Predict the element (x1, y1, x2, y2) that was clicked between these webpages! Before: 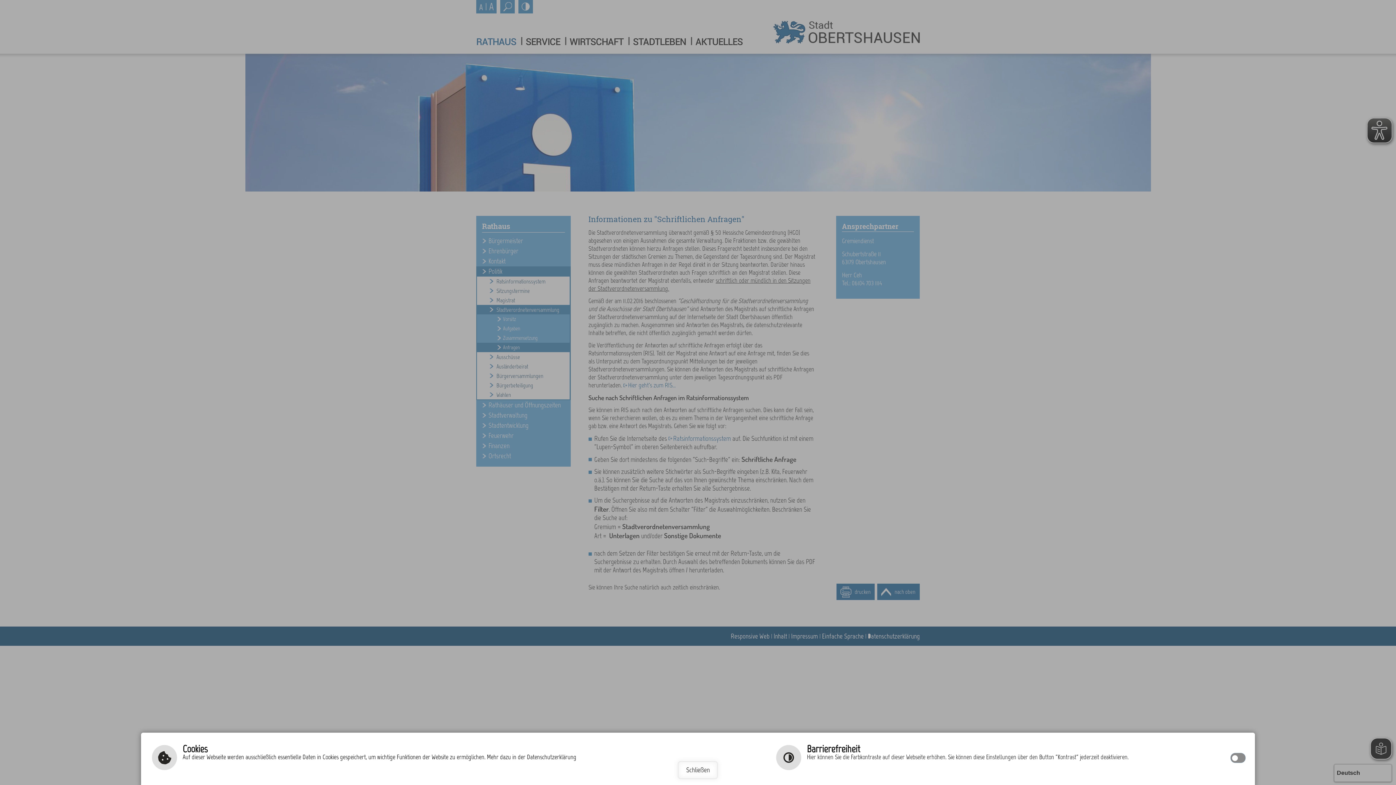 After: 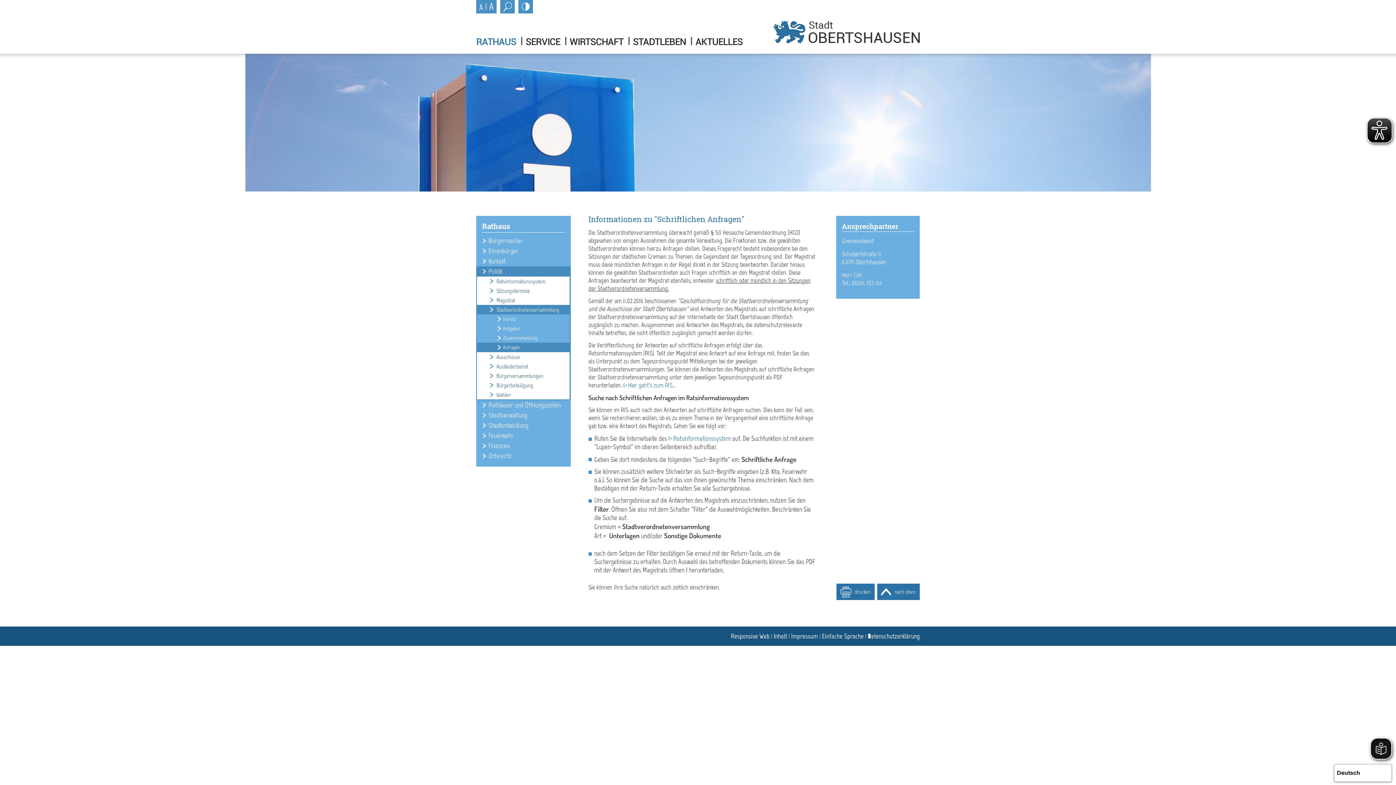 Action: label: Schließen bbox: (678, 761, 718, 779)